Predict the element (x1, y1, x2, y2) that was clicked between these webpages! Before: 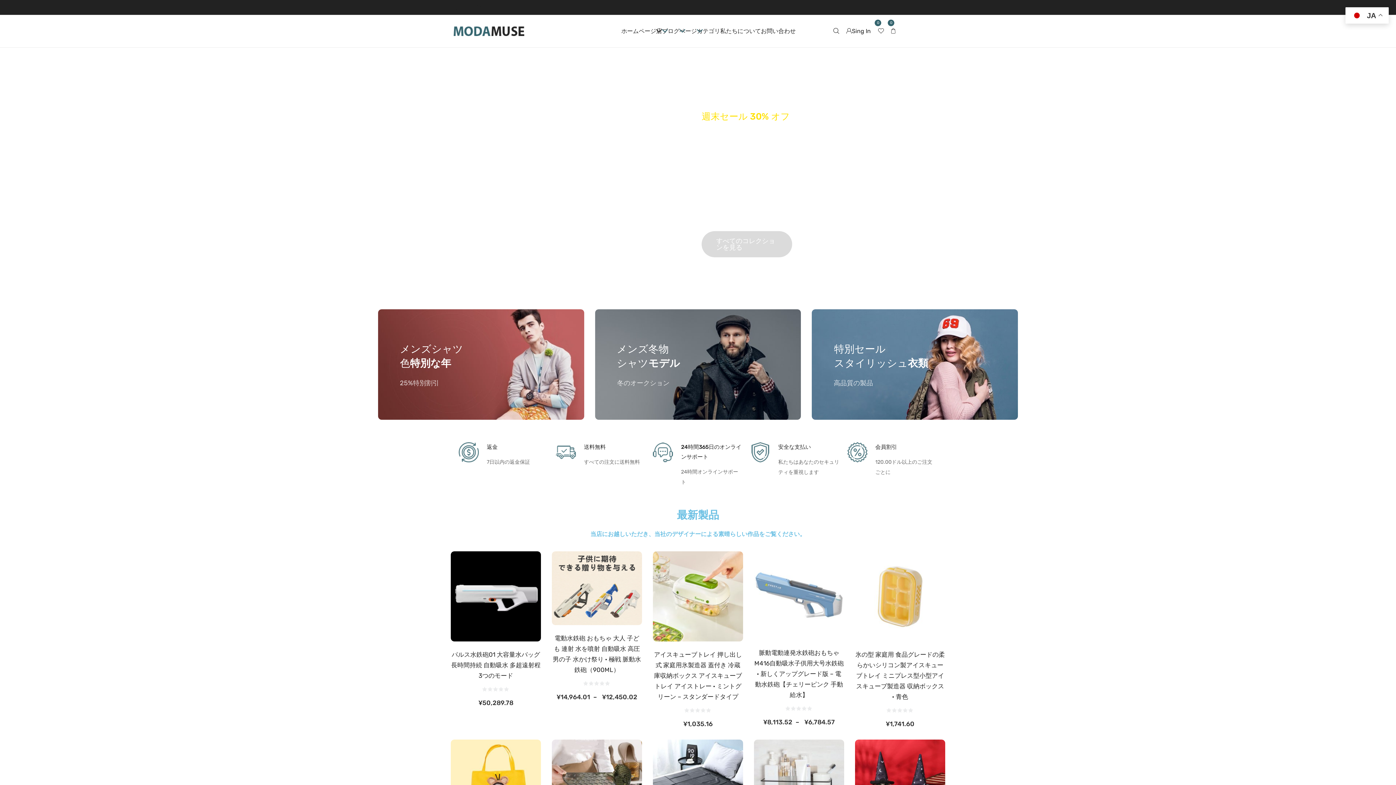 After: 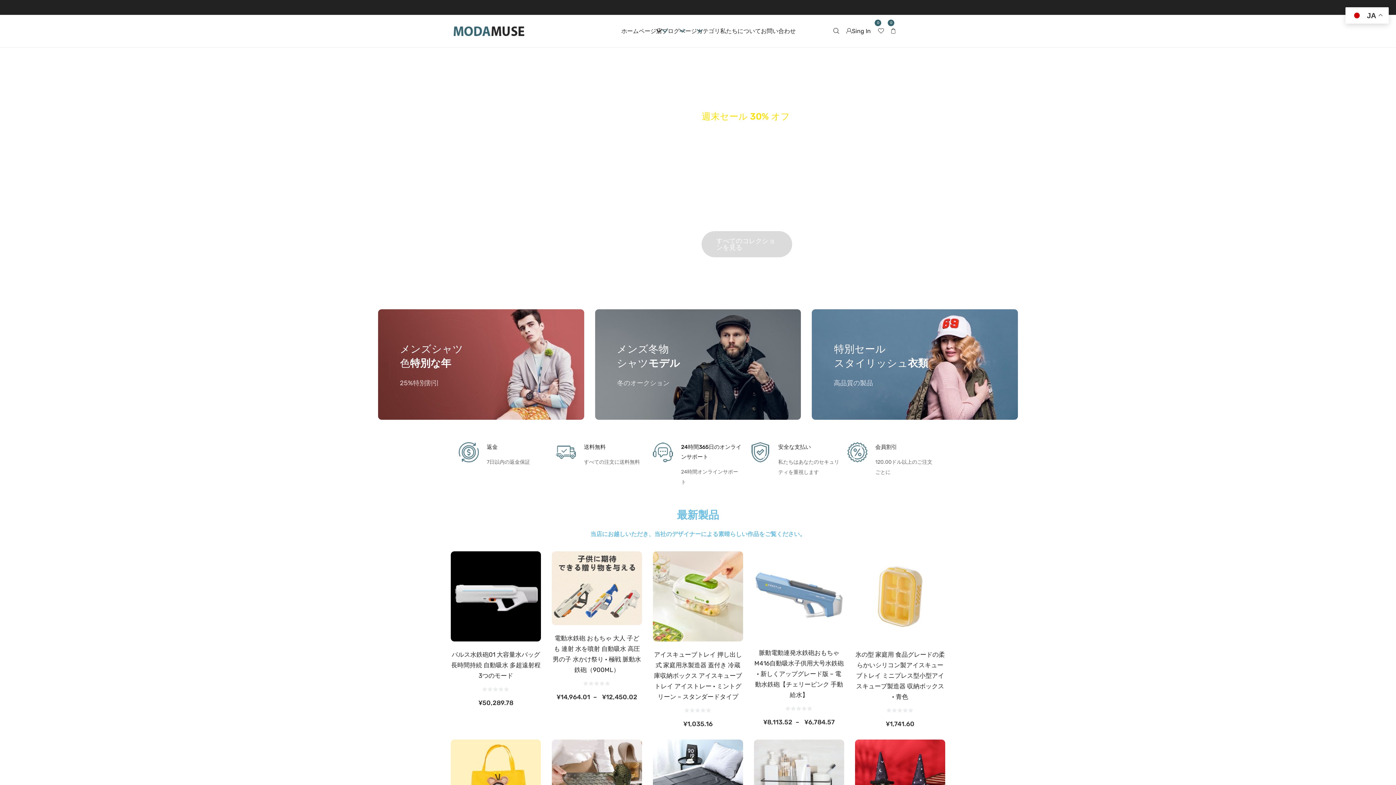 Action: label: ホームページ bbox: (621, 27, 656, 34)